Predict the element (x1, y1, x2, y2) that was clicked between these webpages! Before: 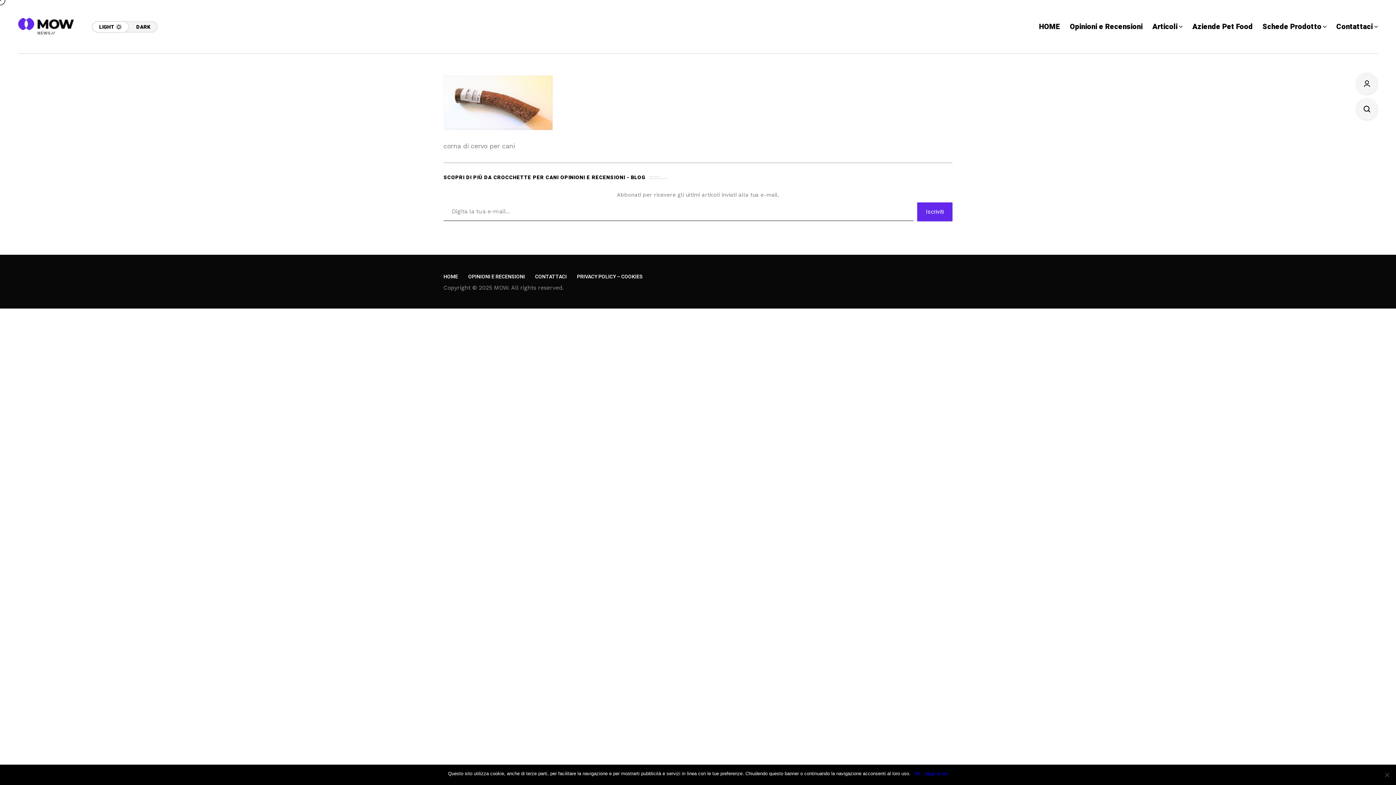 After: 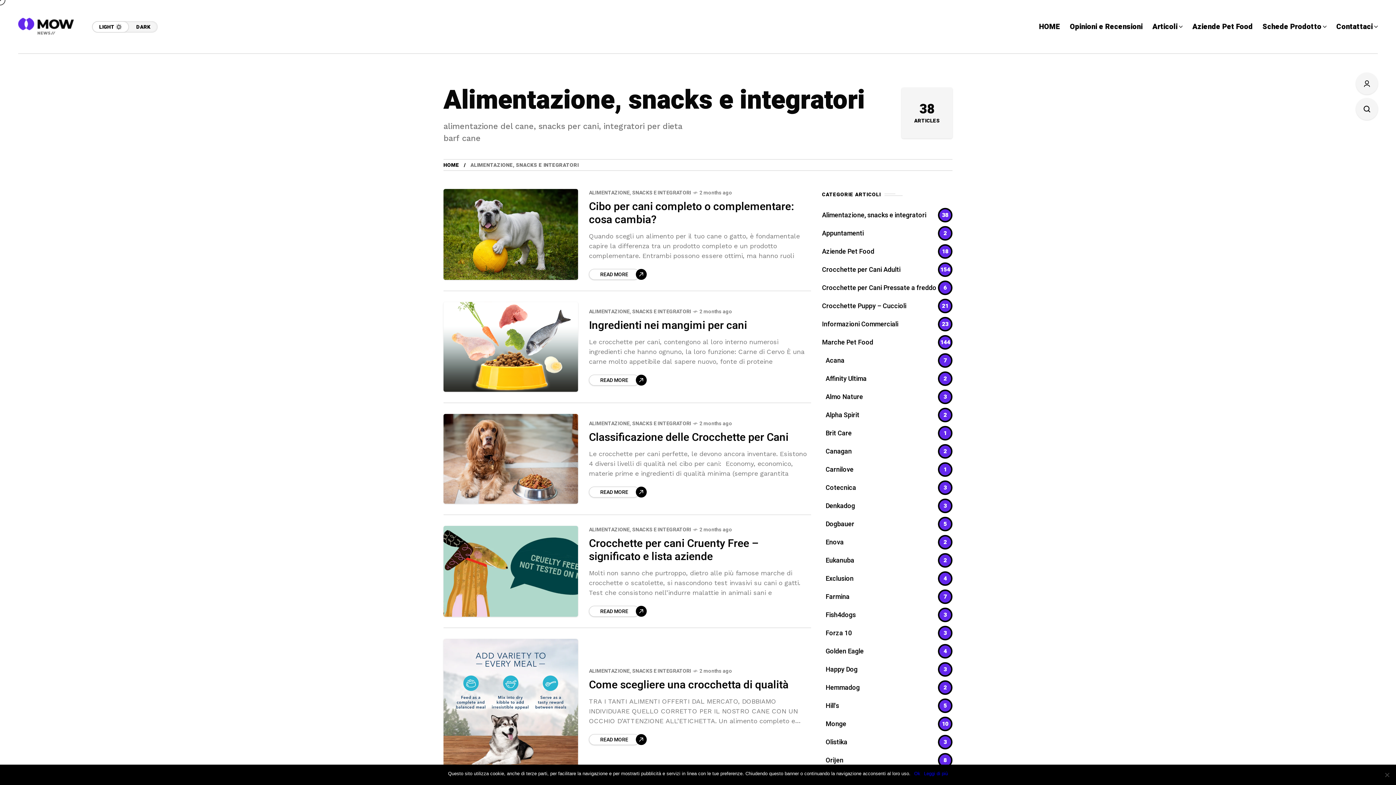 Action: label: Articoli bbox: (1152, 0, 1182, 53)